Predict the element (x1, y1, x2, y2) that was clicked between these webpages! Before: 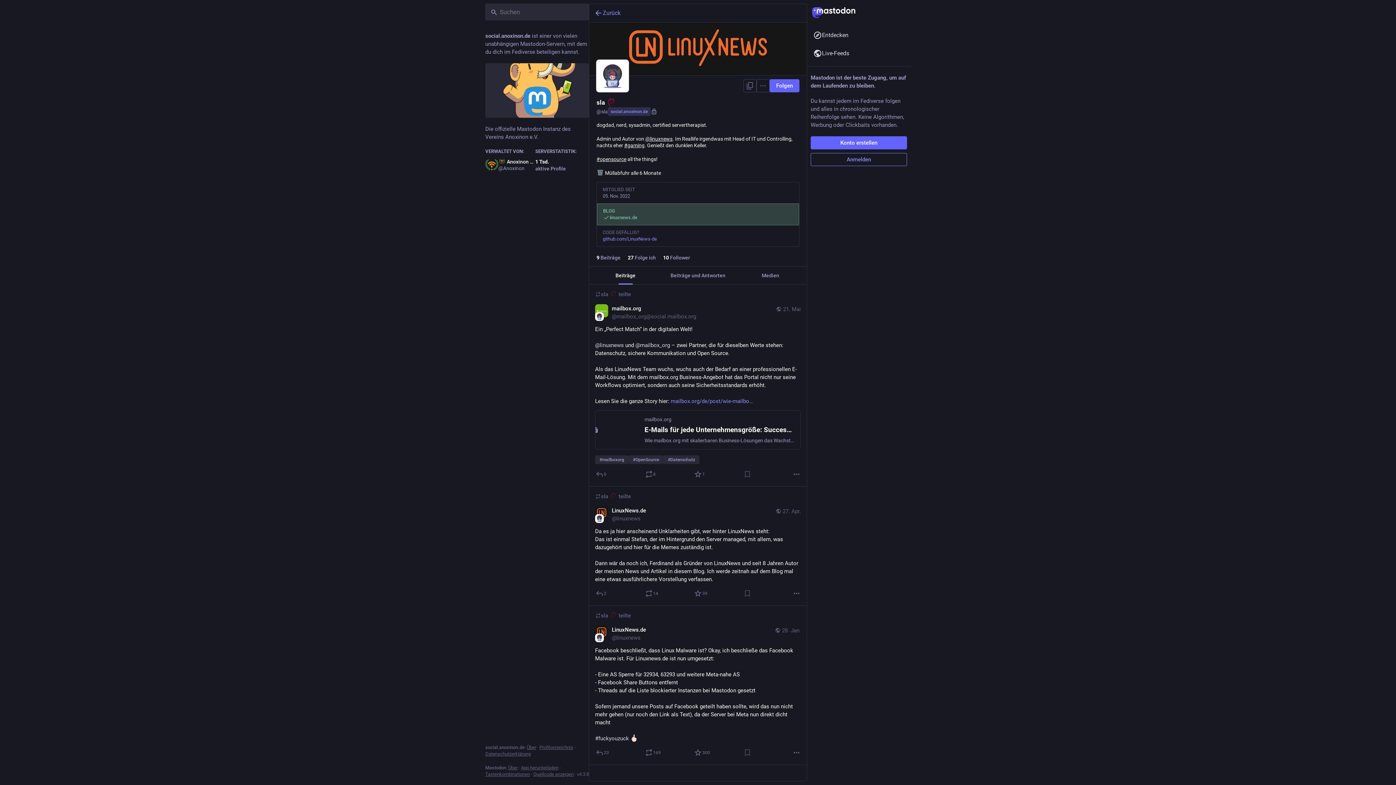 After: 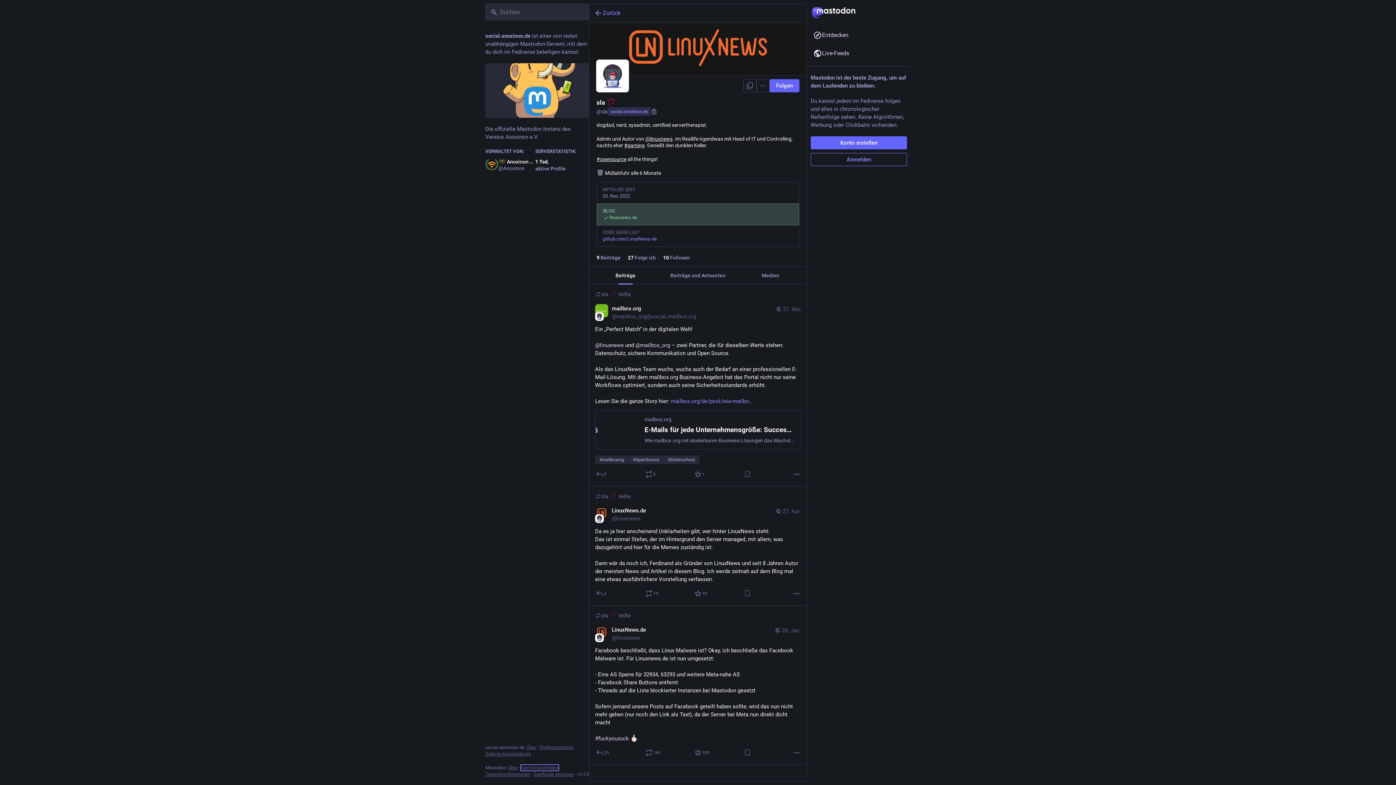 Action: label: App herunterladen bbox: (521, 765, 558, 770)